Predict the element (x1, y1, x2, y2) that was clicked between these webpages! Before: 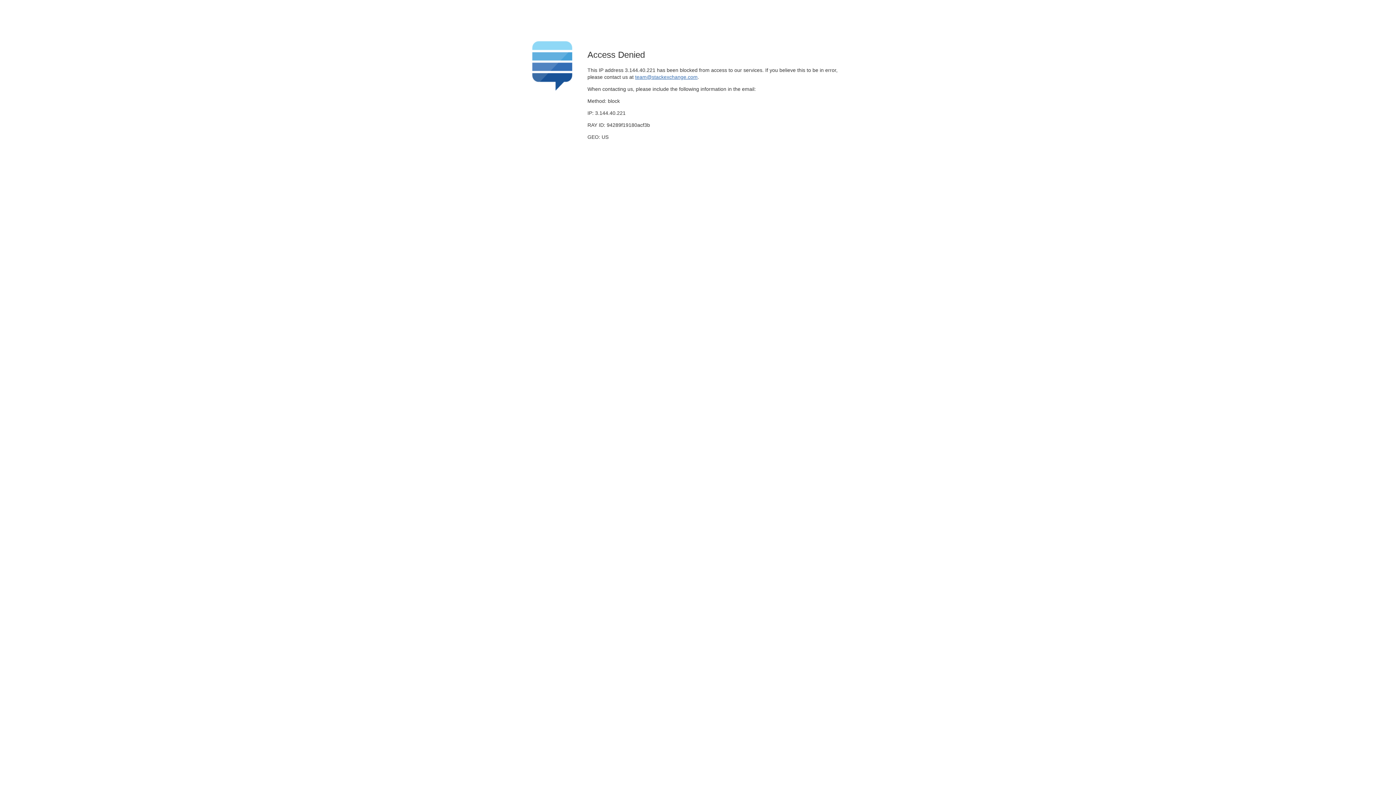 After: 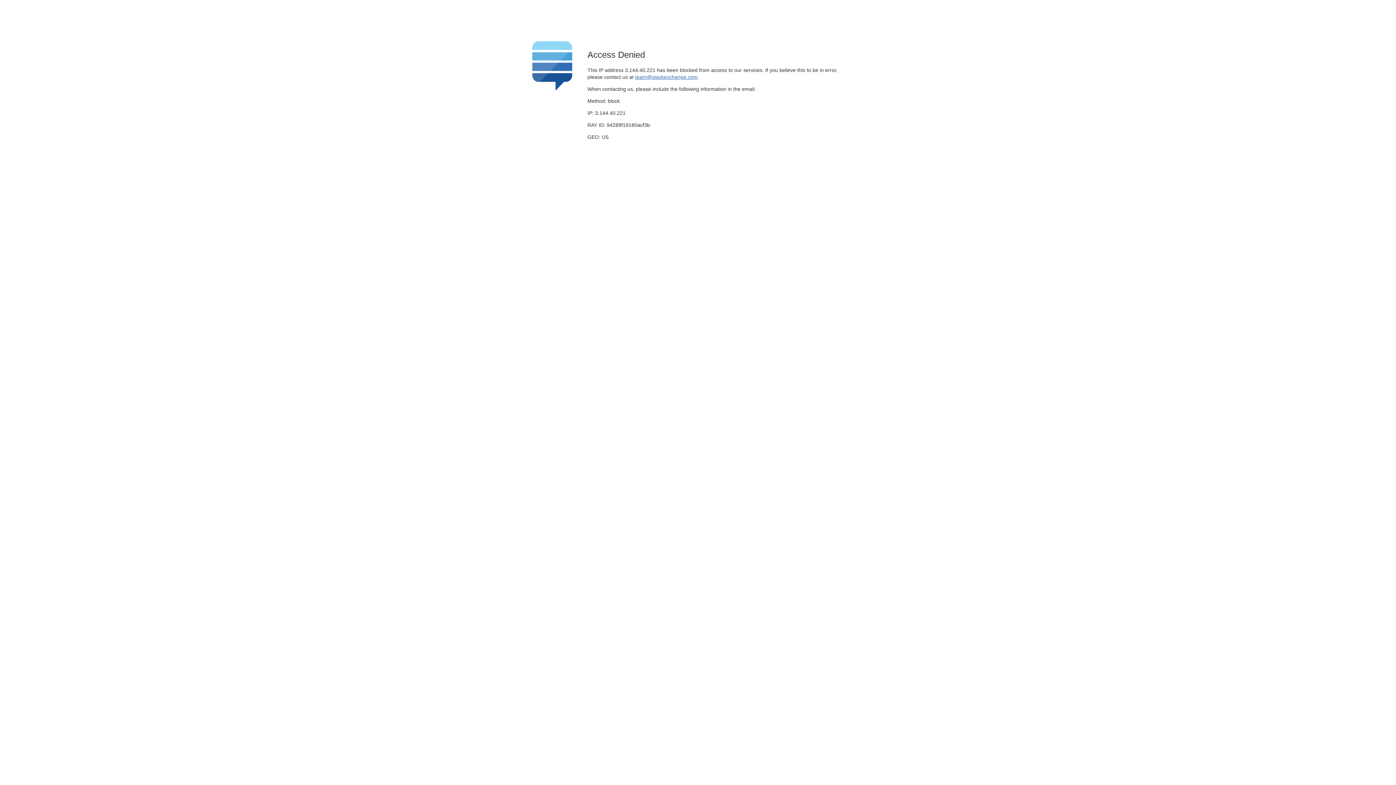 Action: bbox: (635, 74, 697, 79) label: team@stackexchange.com